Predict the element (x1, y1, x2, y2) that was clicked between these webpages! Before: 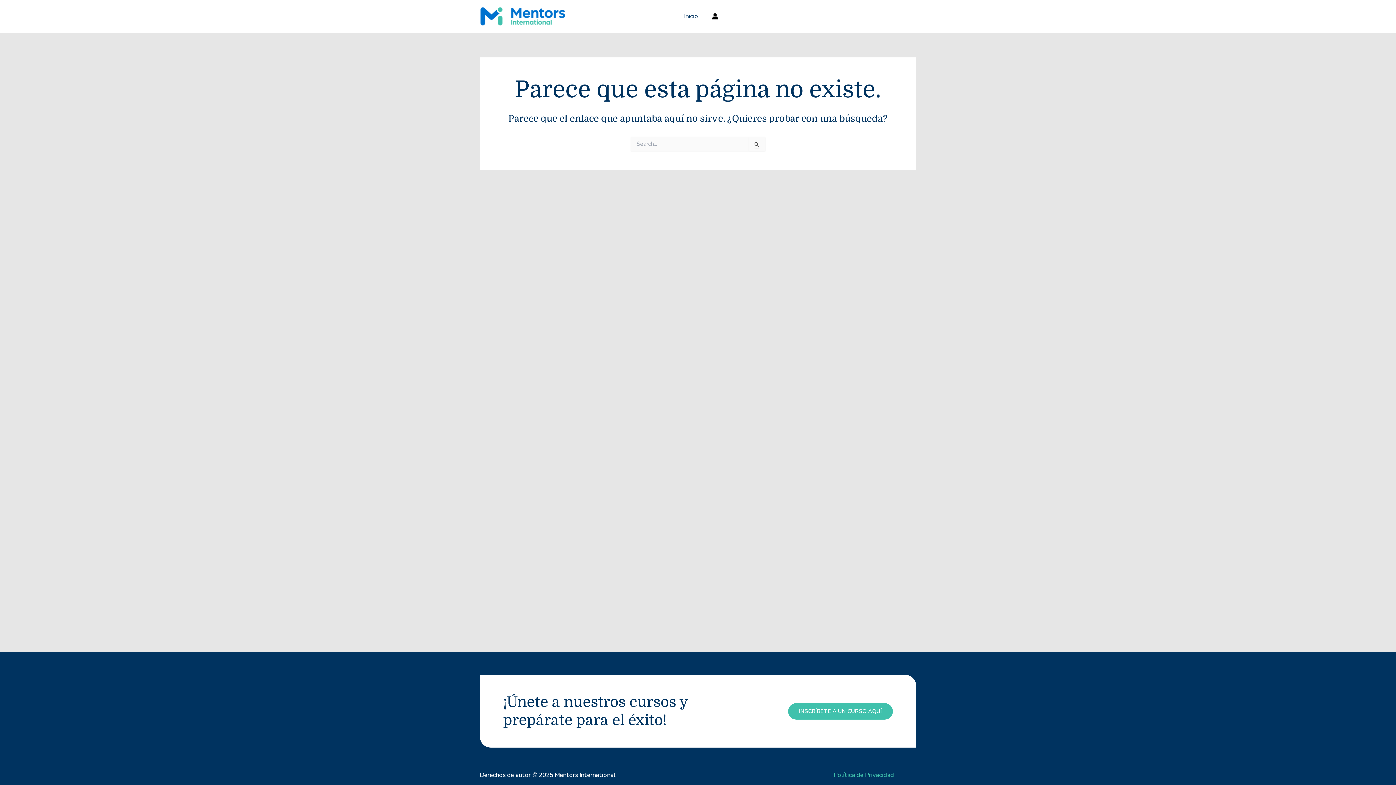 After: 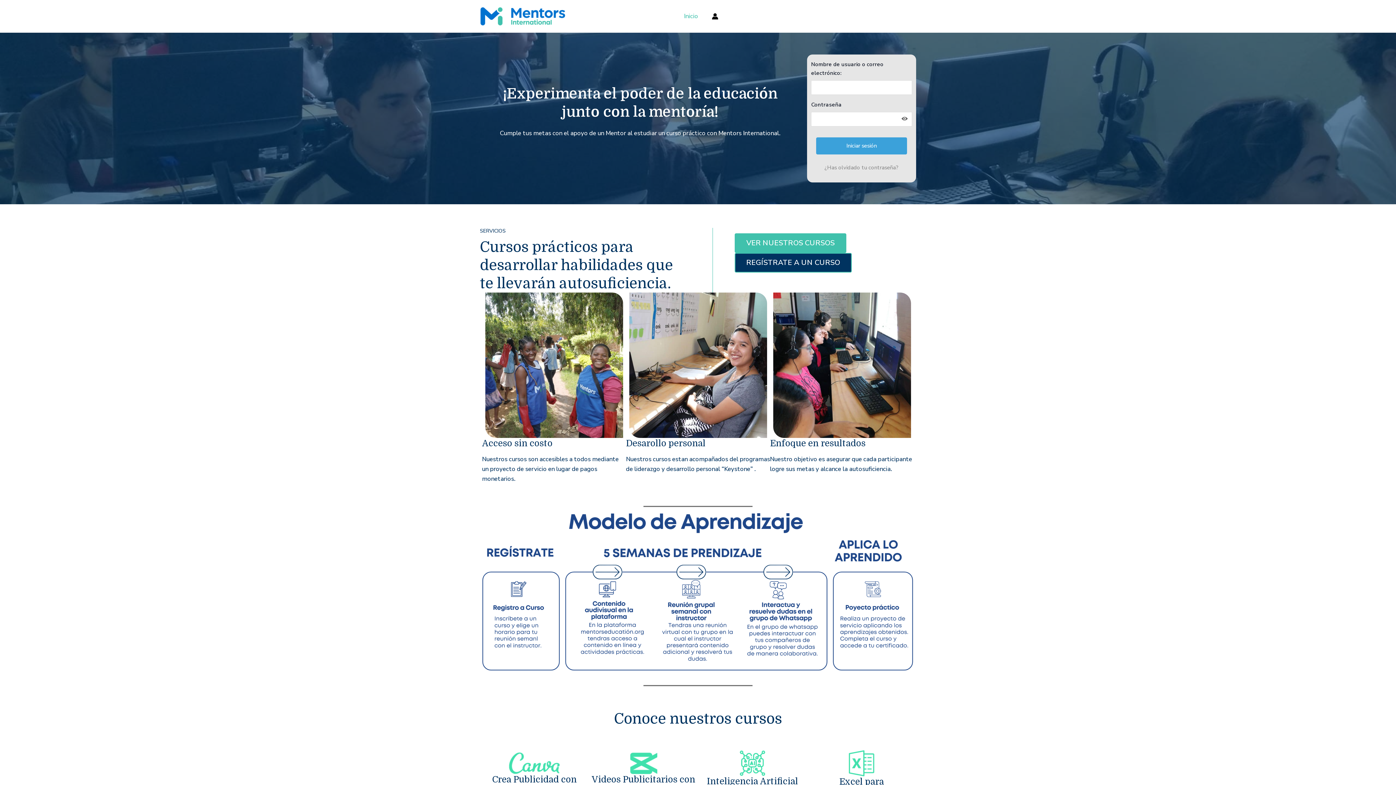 Action: bbox: (480, 11, 565, 20)